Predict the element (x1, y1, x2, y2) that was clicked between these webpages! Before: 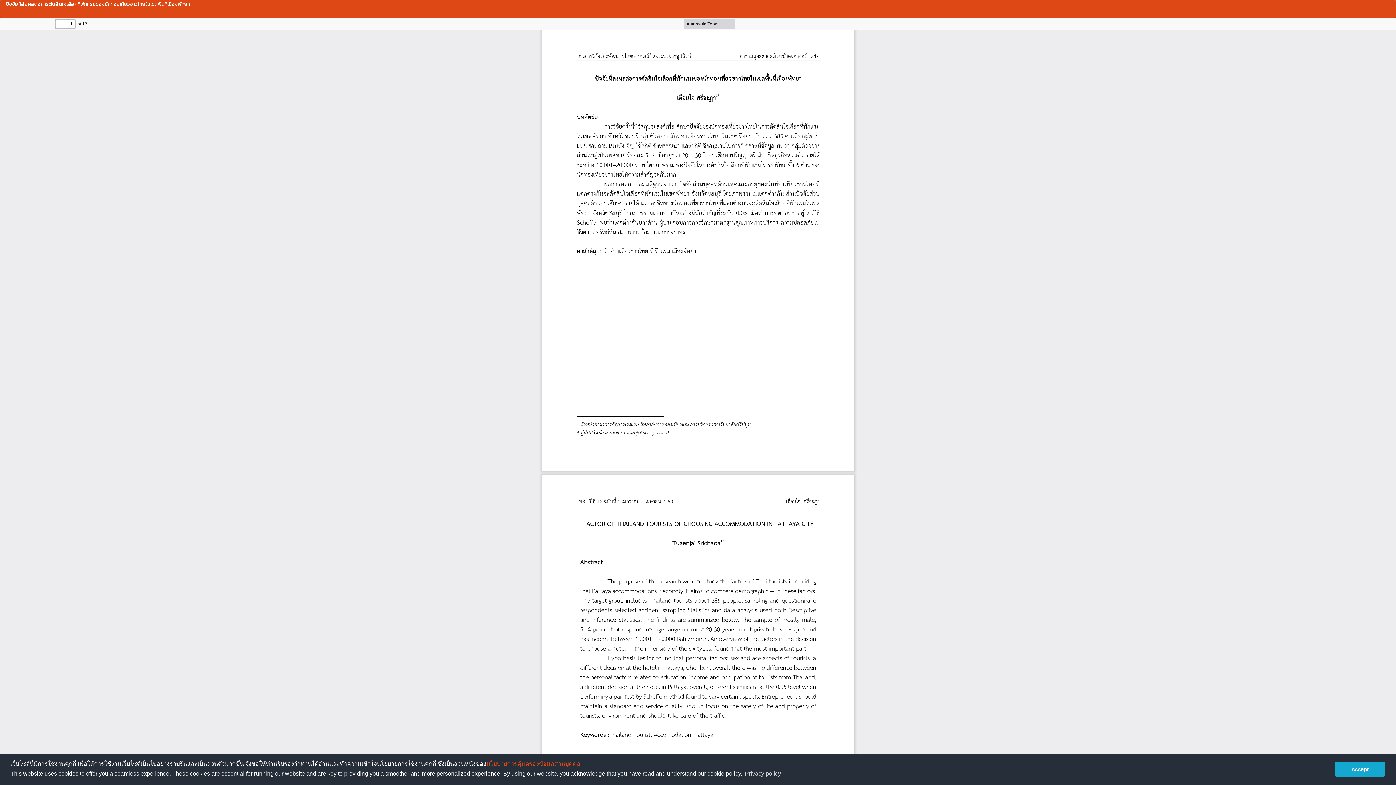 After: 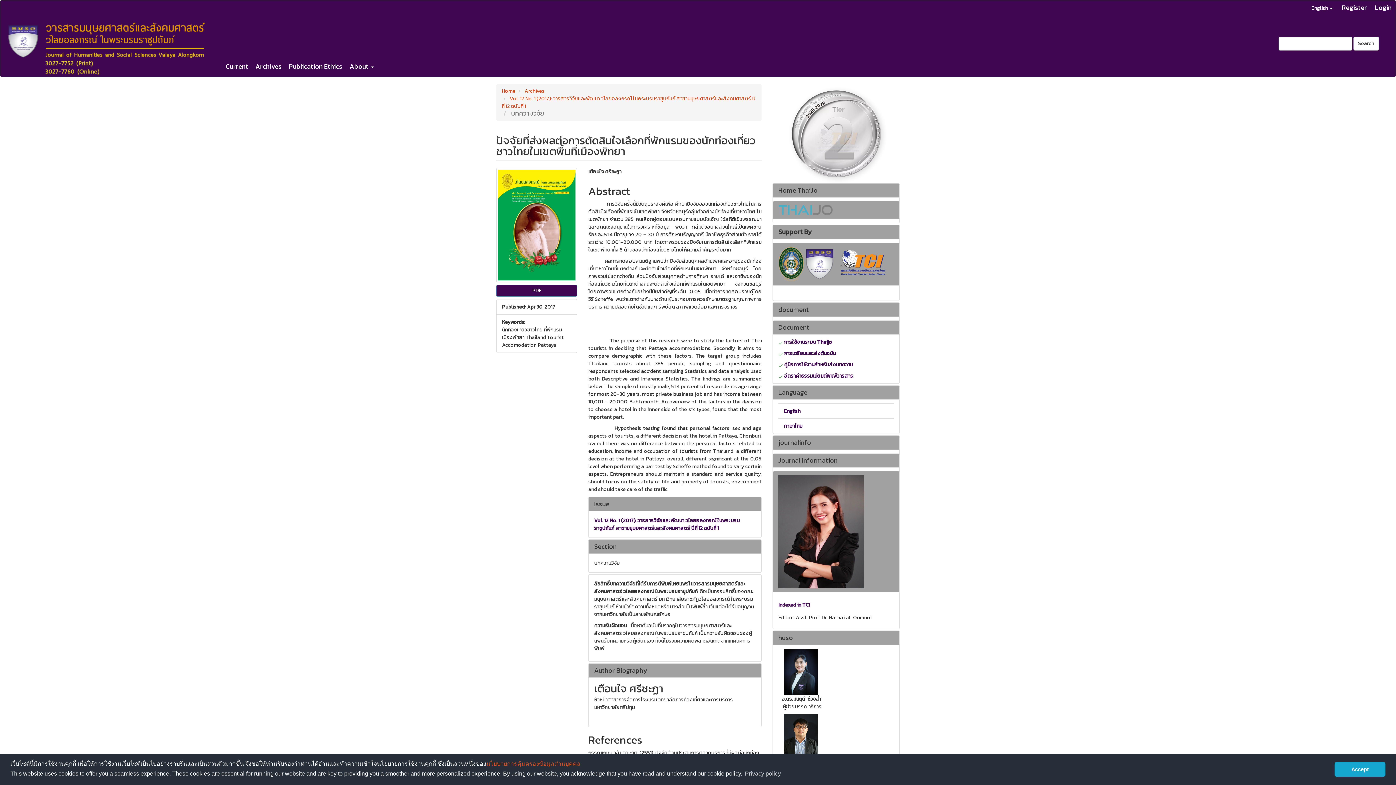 Action: bbox: (0, -5, 195, 13) label: ปัจจัยที่ส่งผลต่อการตัดสินใจเลือกที่พักแรมของนักท่องเที่ยวชาวไทยในเขตพื้นที่เมืองพัทยา